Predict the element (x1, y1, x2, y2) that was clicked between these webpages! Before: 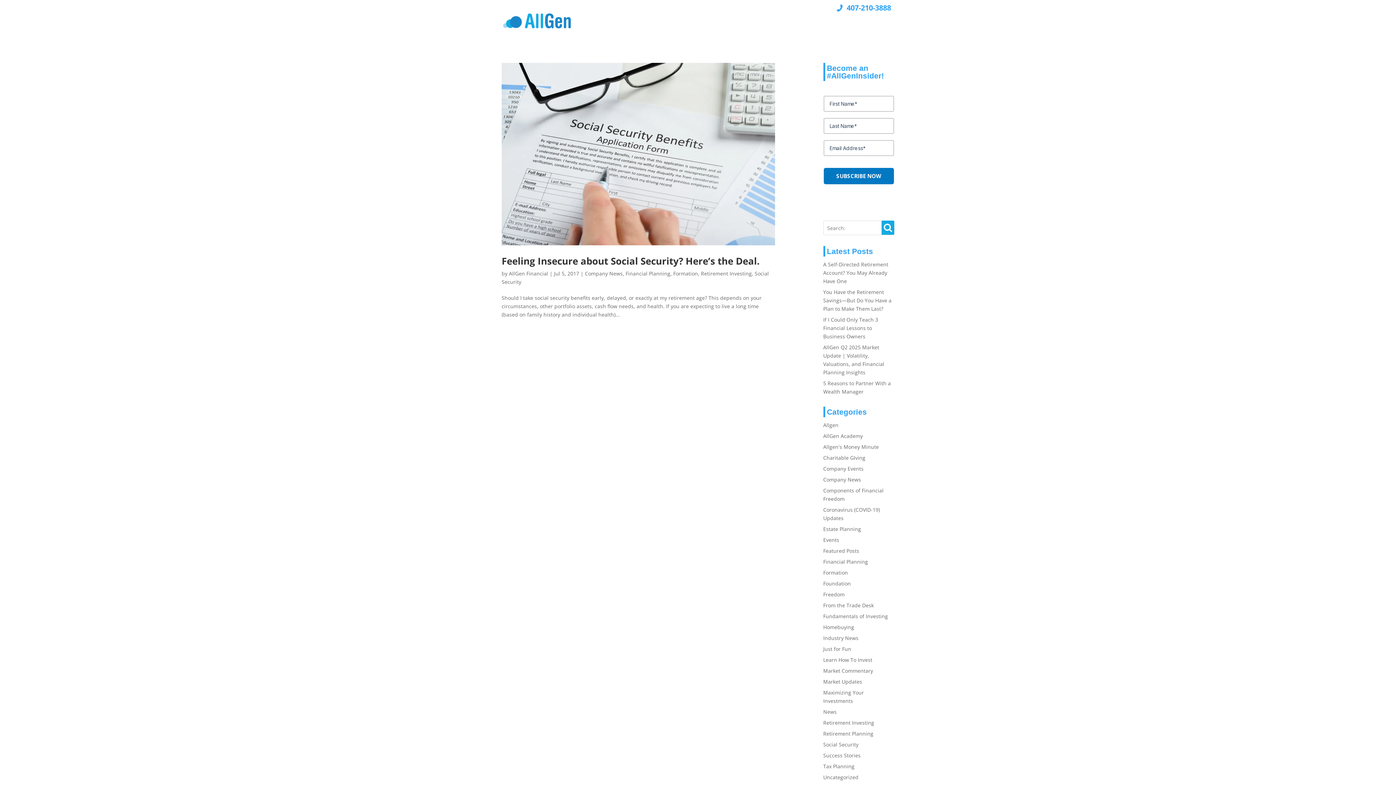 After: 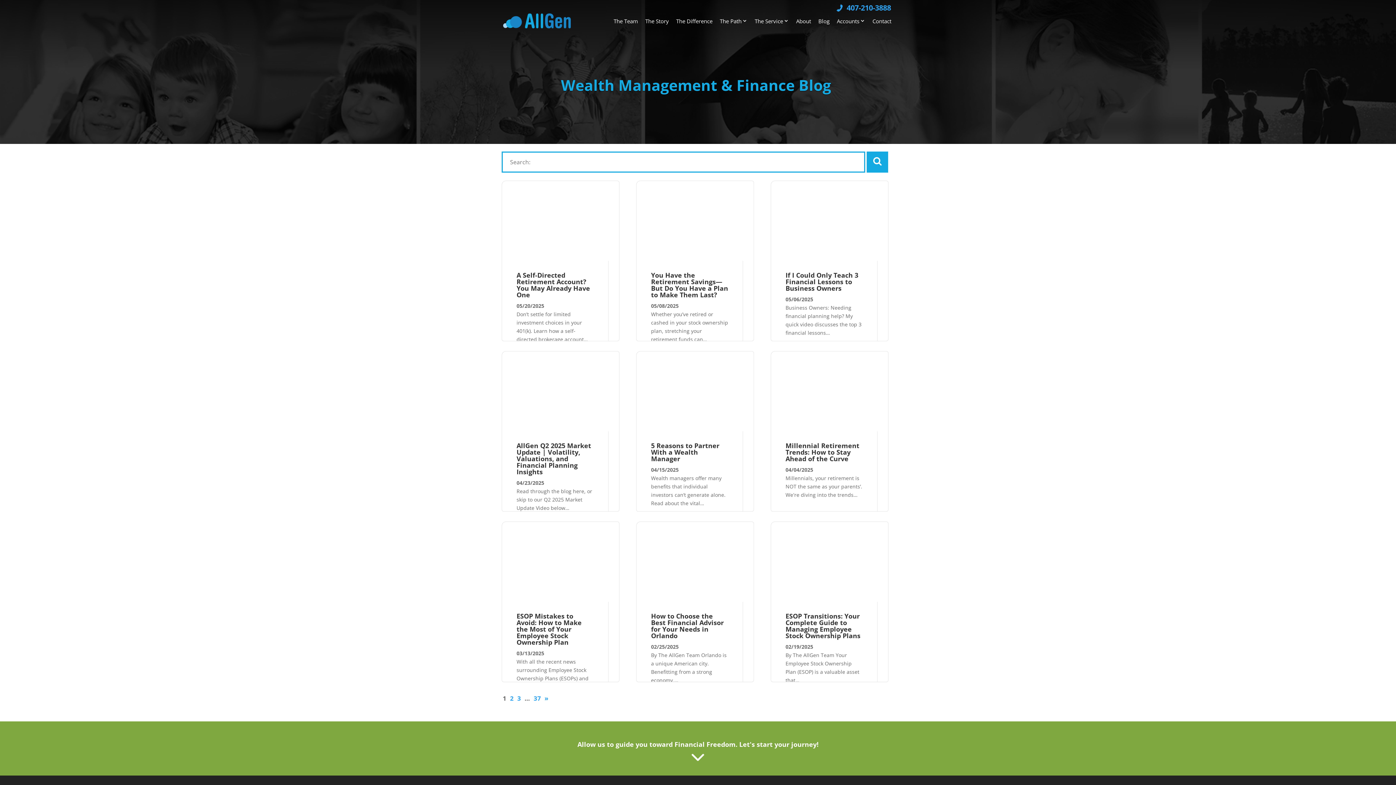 Action: label: Blog bbox: (814, 14, 833, 27)